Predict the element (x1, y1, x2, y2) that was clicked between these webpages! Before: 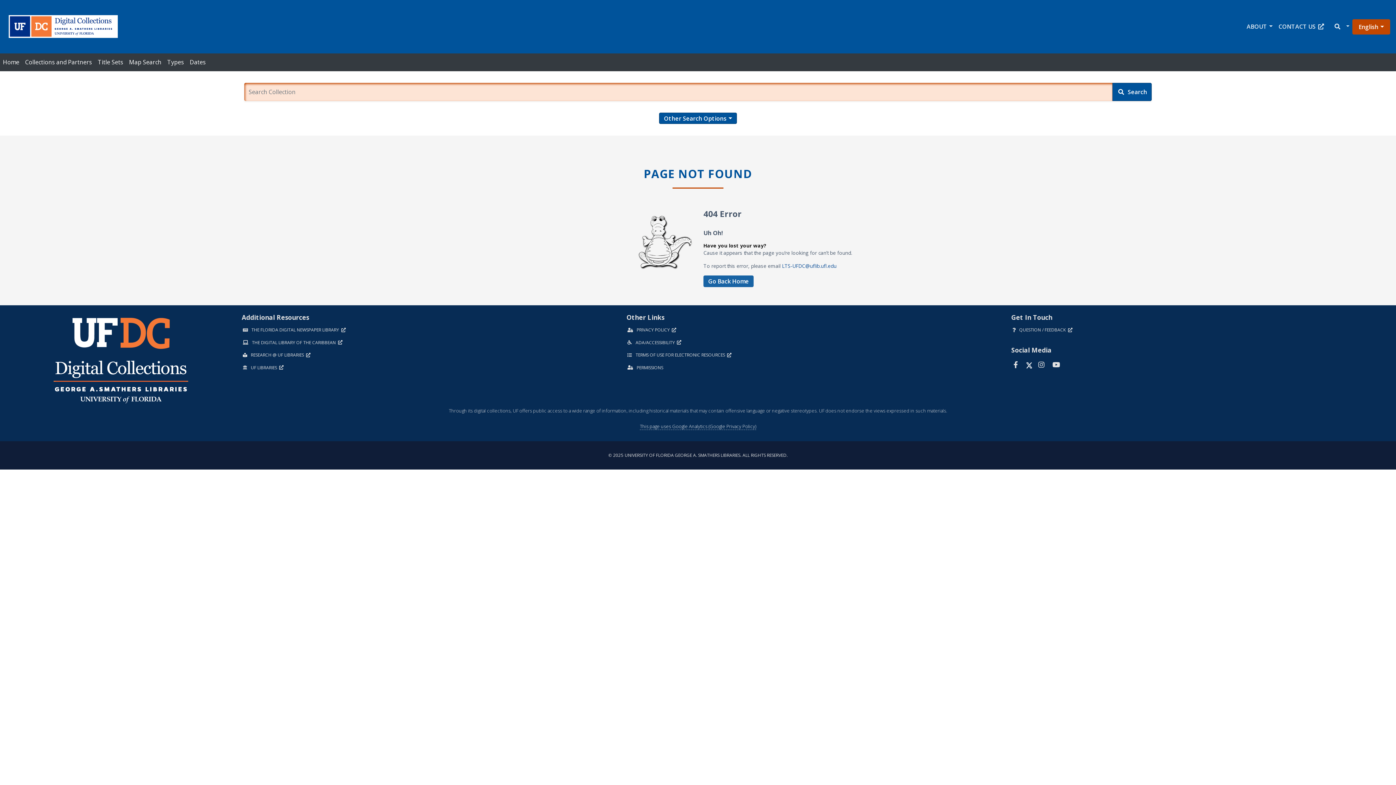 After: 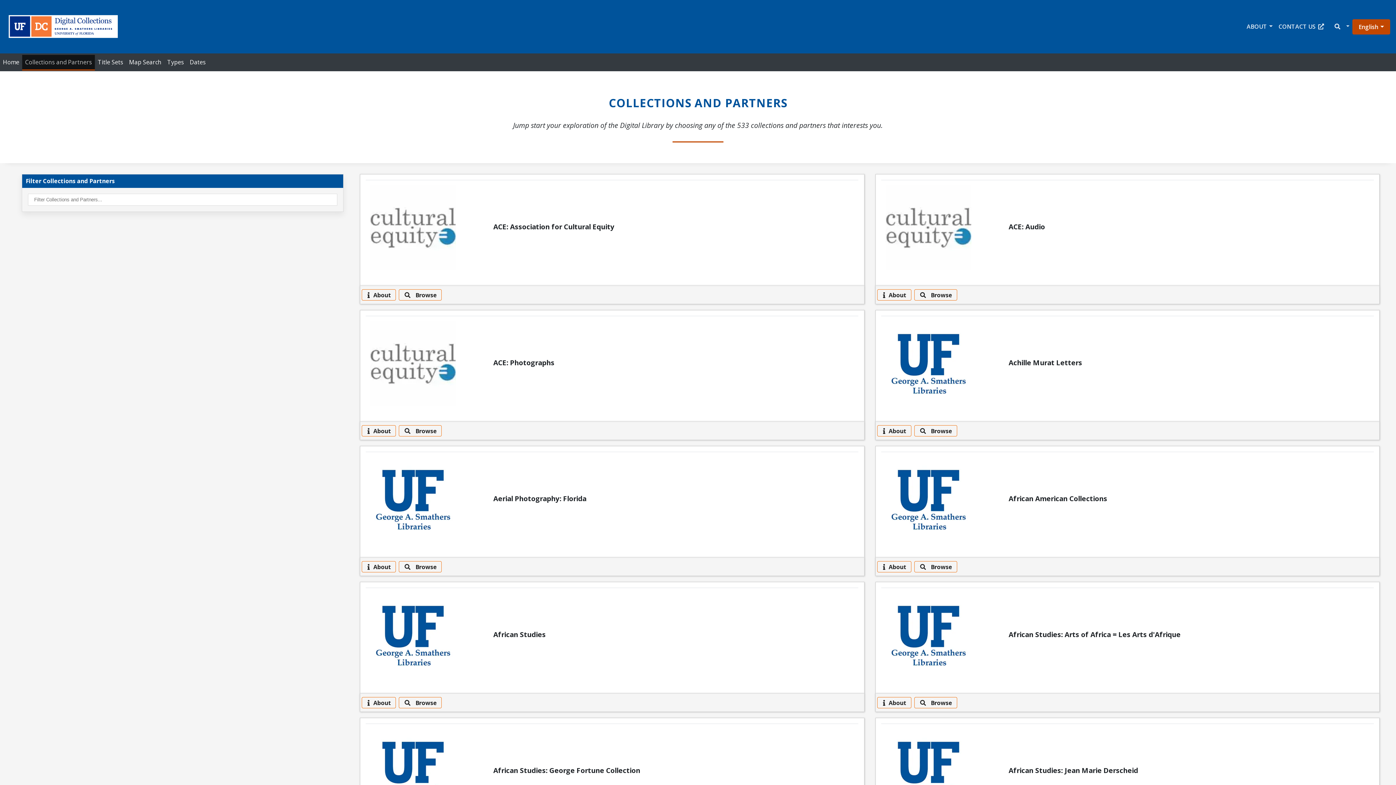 Action: label: Collections and Partners bbox: (22, 54, 94, 69)